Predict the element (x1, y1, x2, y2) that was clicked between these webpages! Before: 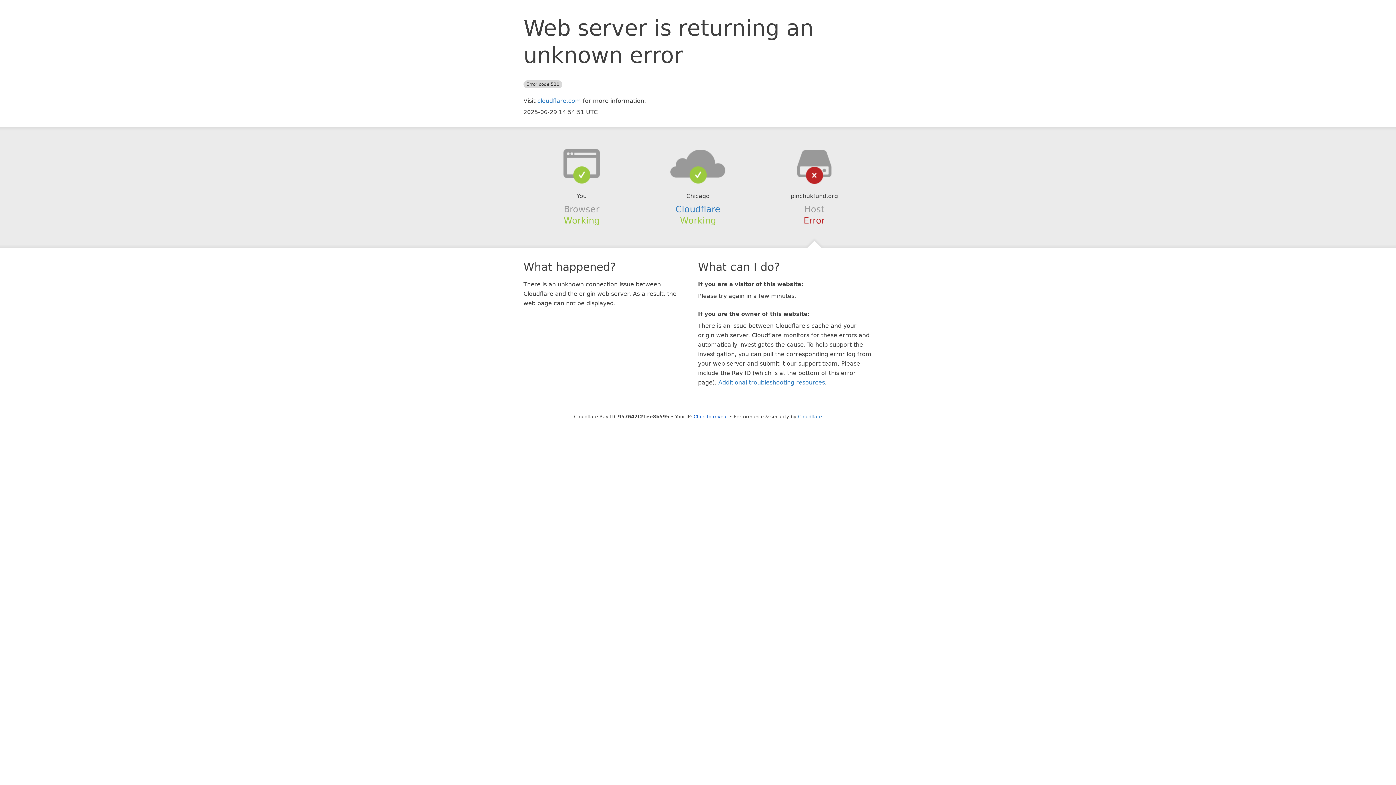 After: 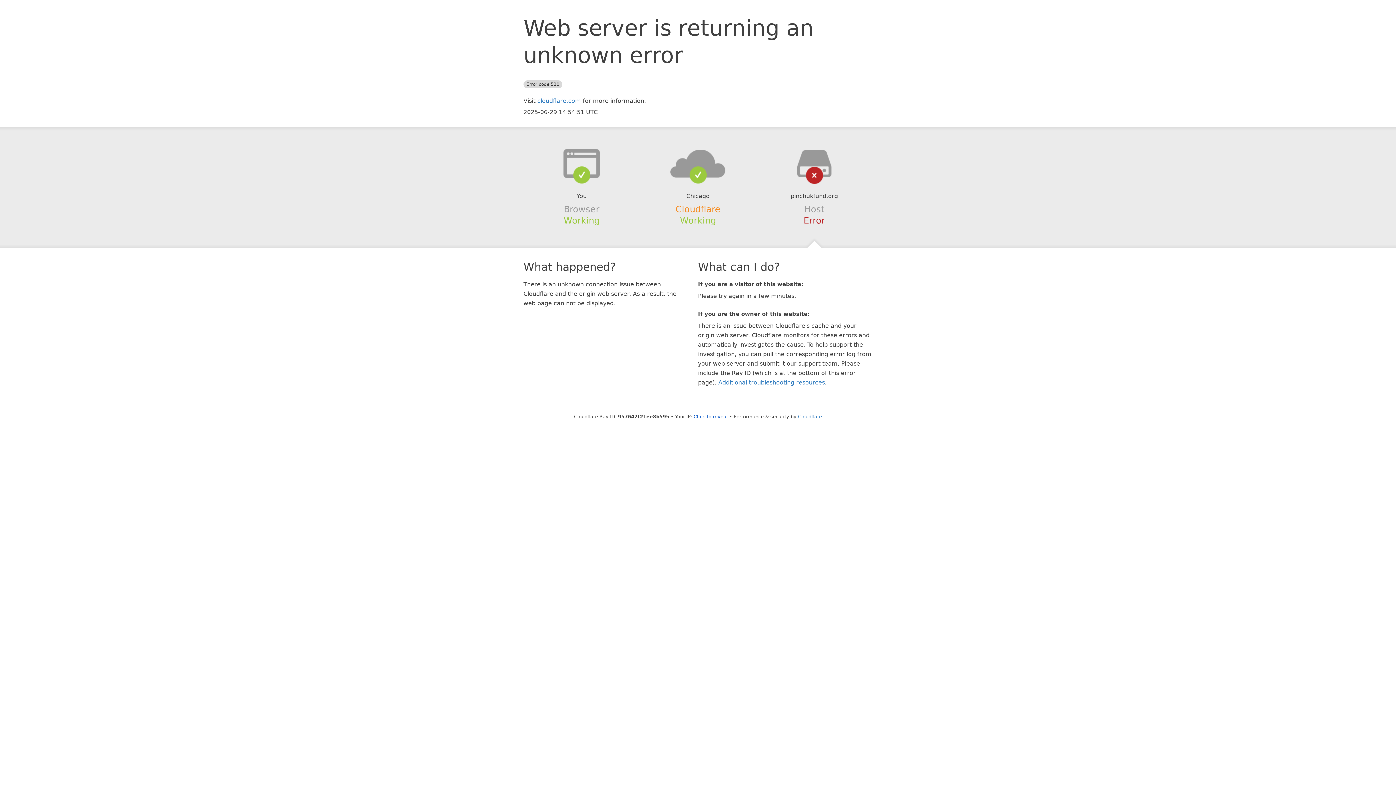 Action: bbox: (675, 204, 720, 214) label: Cloudflare